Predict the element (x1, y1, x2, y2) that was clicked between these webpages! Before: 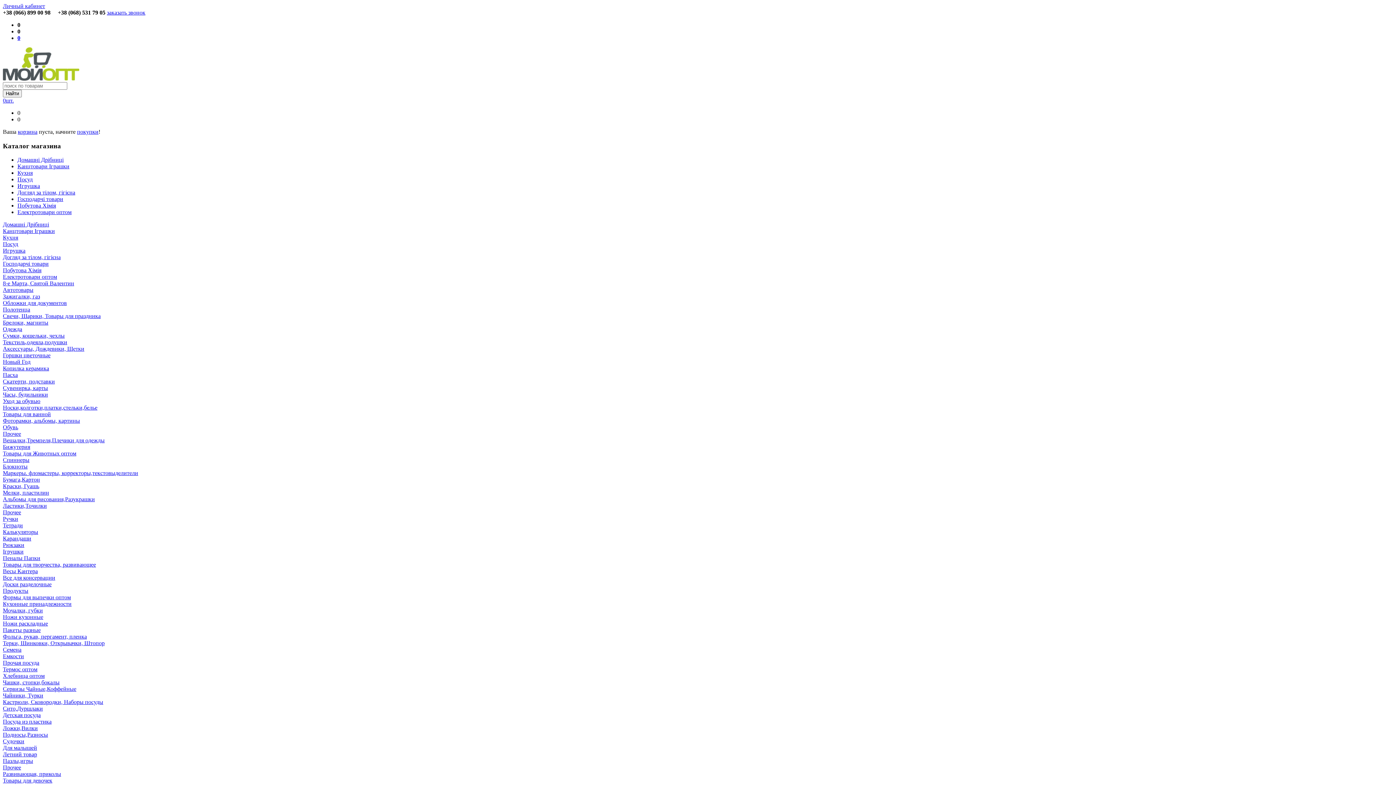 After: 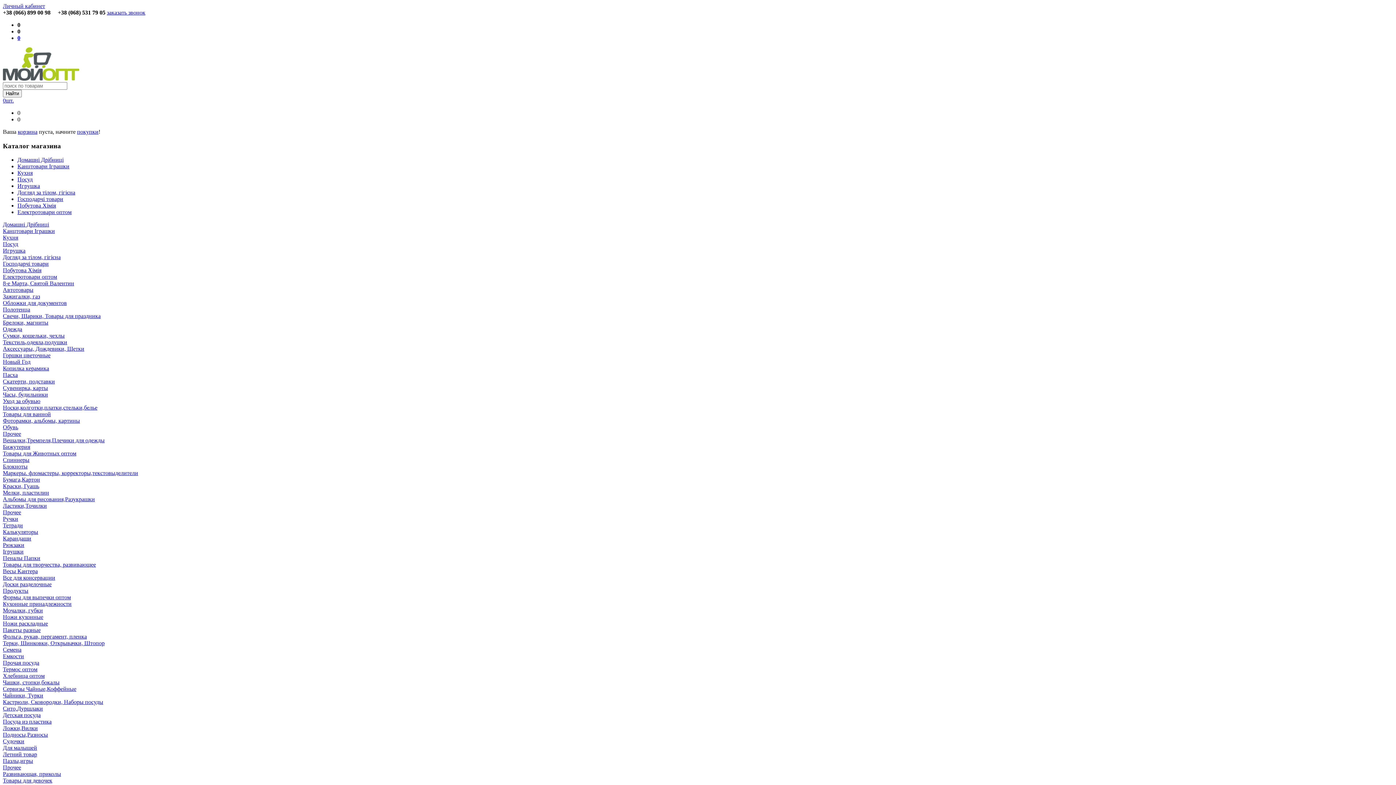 Action: bbox: (2, 548, 23, 555) label: Ігрушки